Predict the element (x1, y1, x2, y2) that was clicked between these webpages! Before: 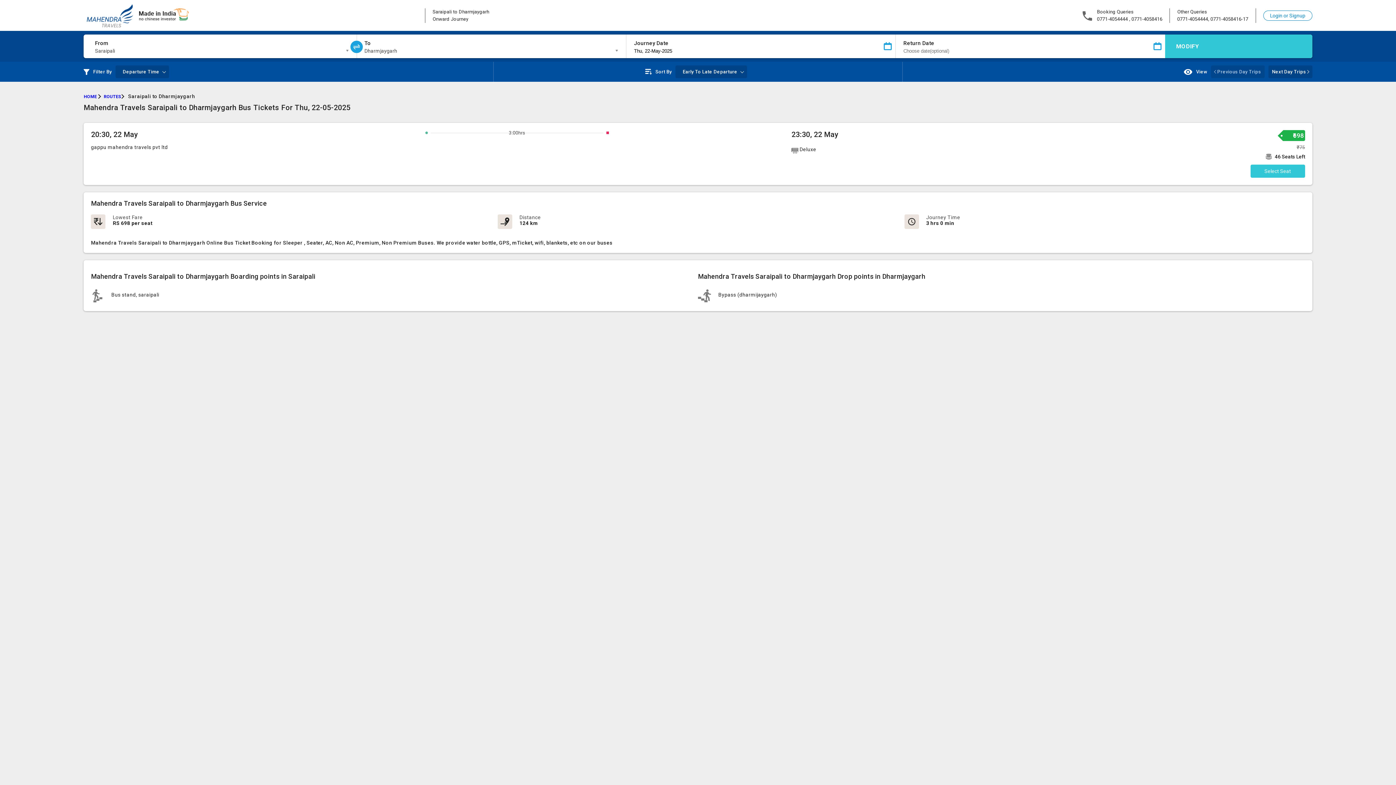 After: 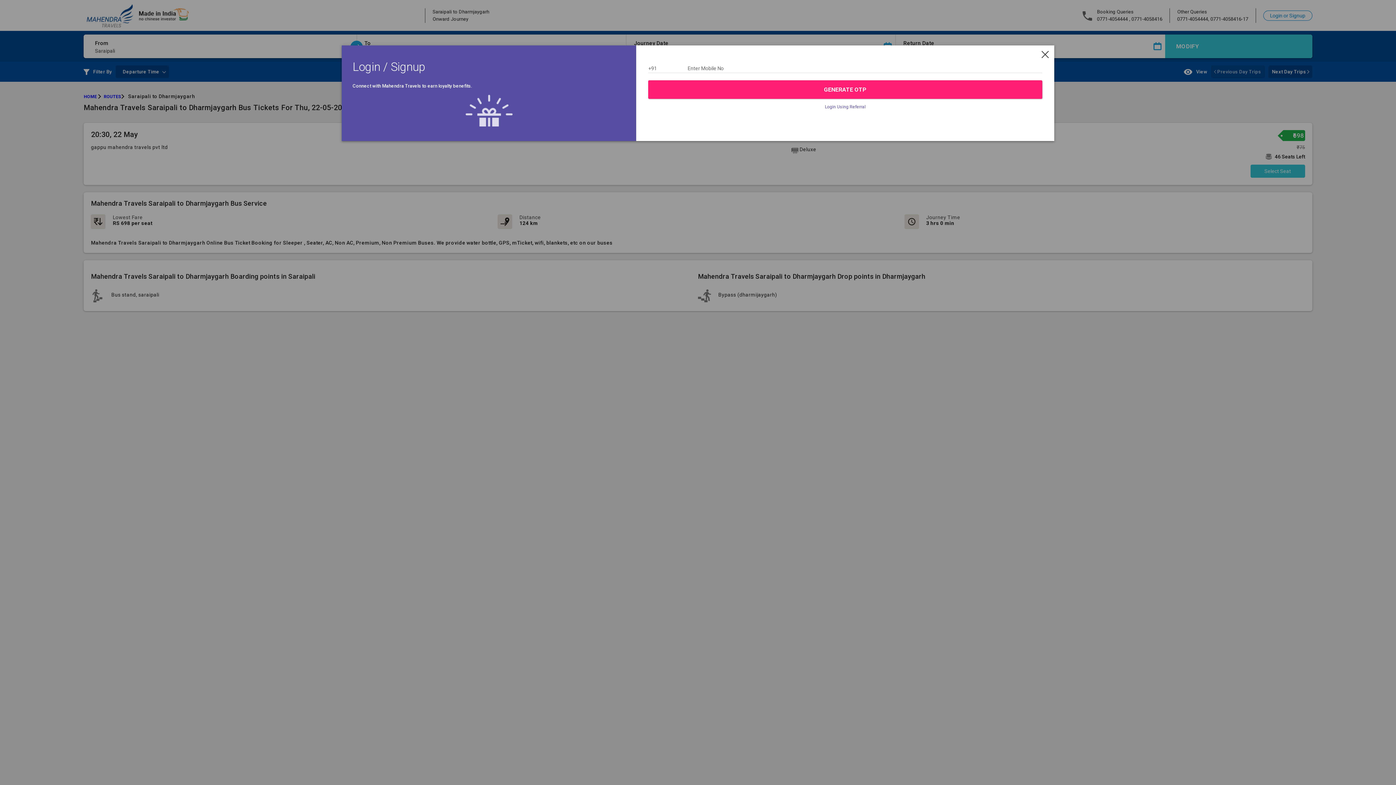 Action: label: Login or Signup bbox: (1270, 12, 1305, 18)